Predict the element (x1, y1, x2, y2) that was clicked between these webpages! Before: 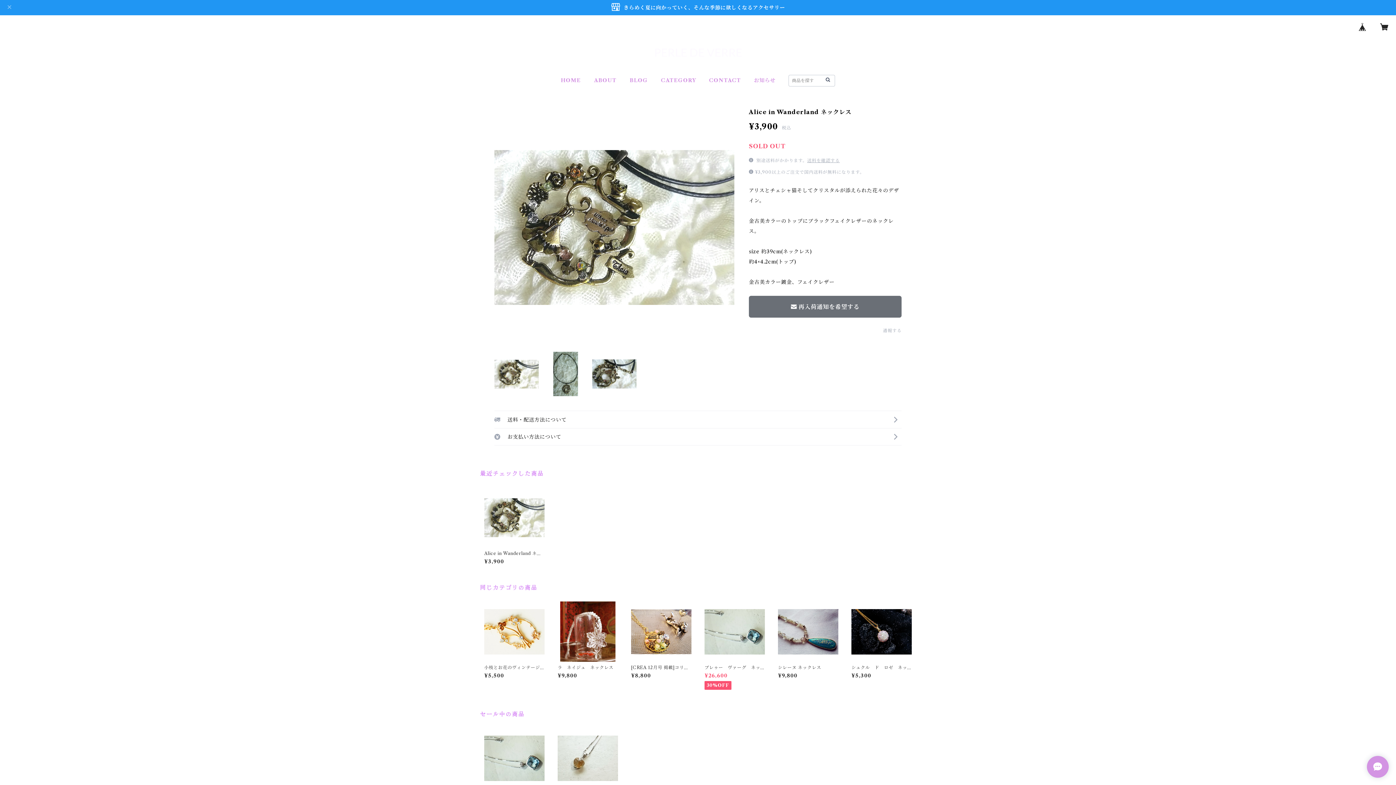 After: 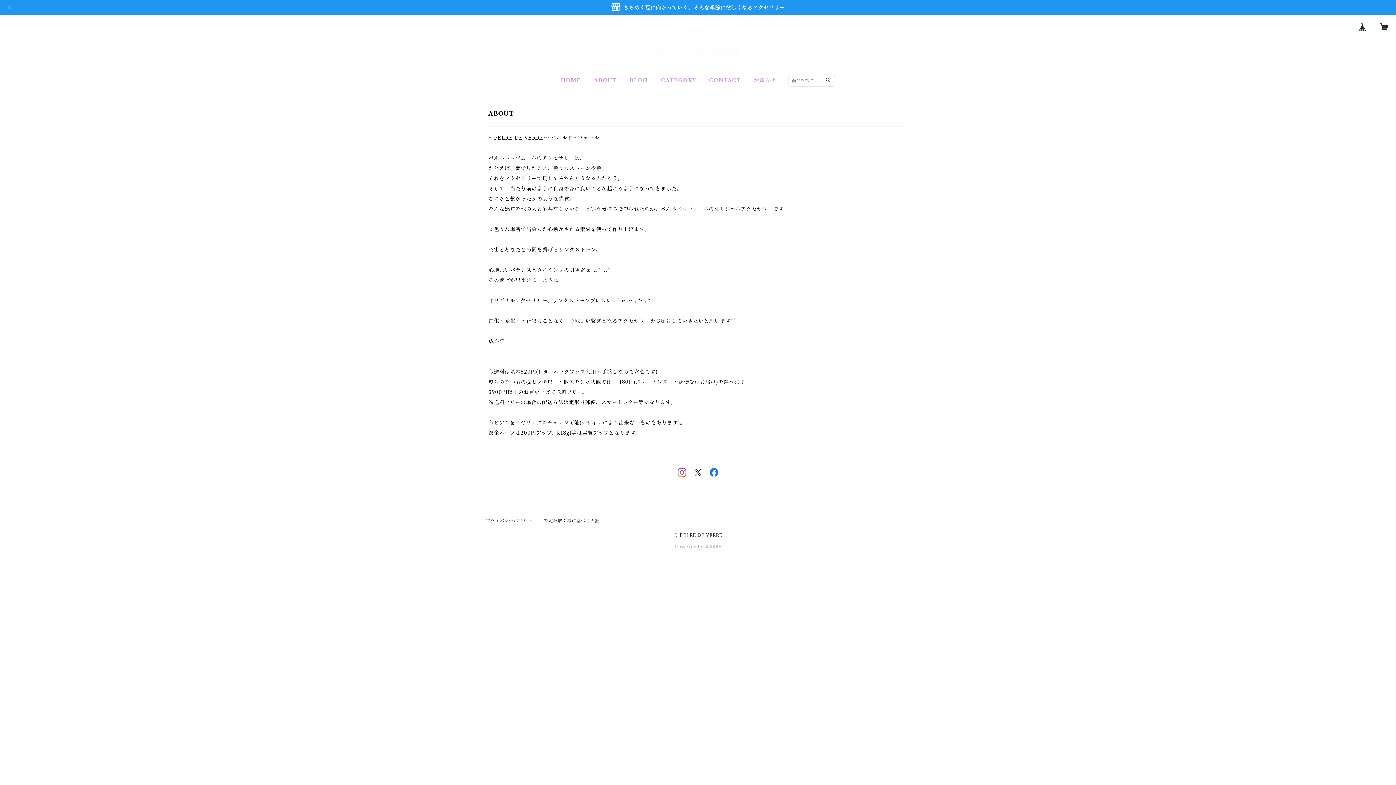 Action: label: ABOUT bbox: (594, 77, 616, 83)